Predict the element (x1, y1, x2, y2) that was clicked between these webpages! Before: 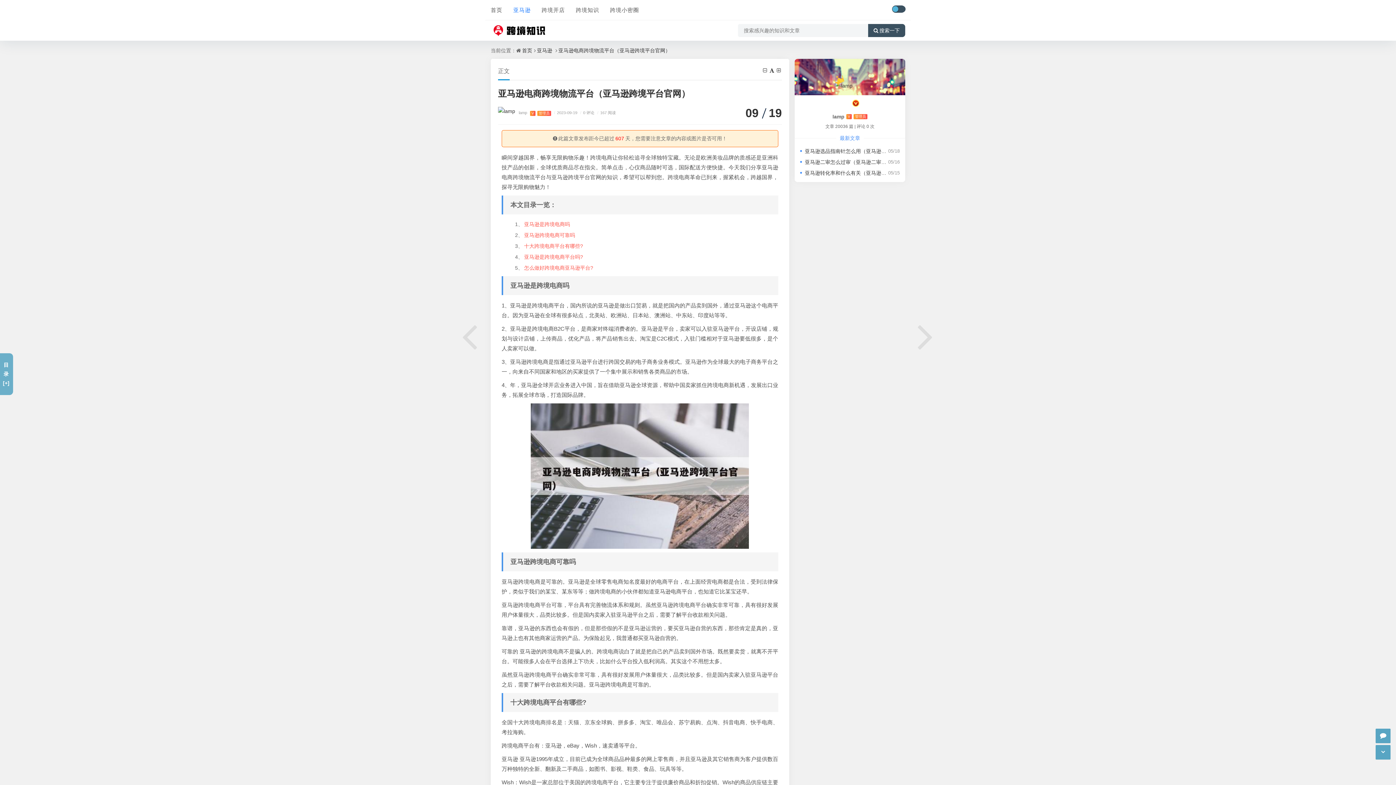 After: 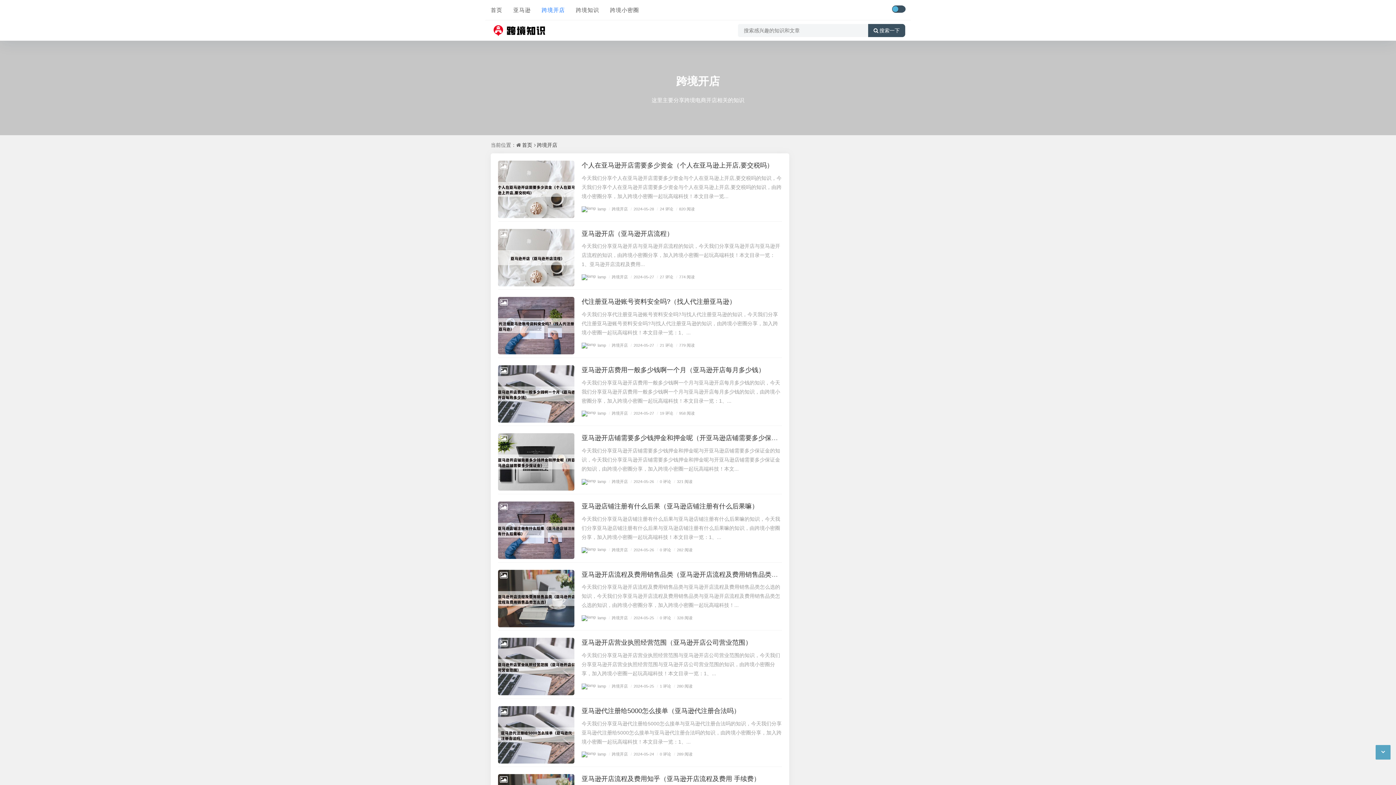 Action: bbox: (541, 0, 565, 20) label: 跨境开店